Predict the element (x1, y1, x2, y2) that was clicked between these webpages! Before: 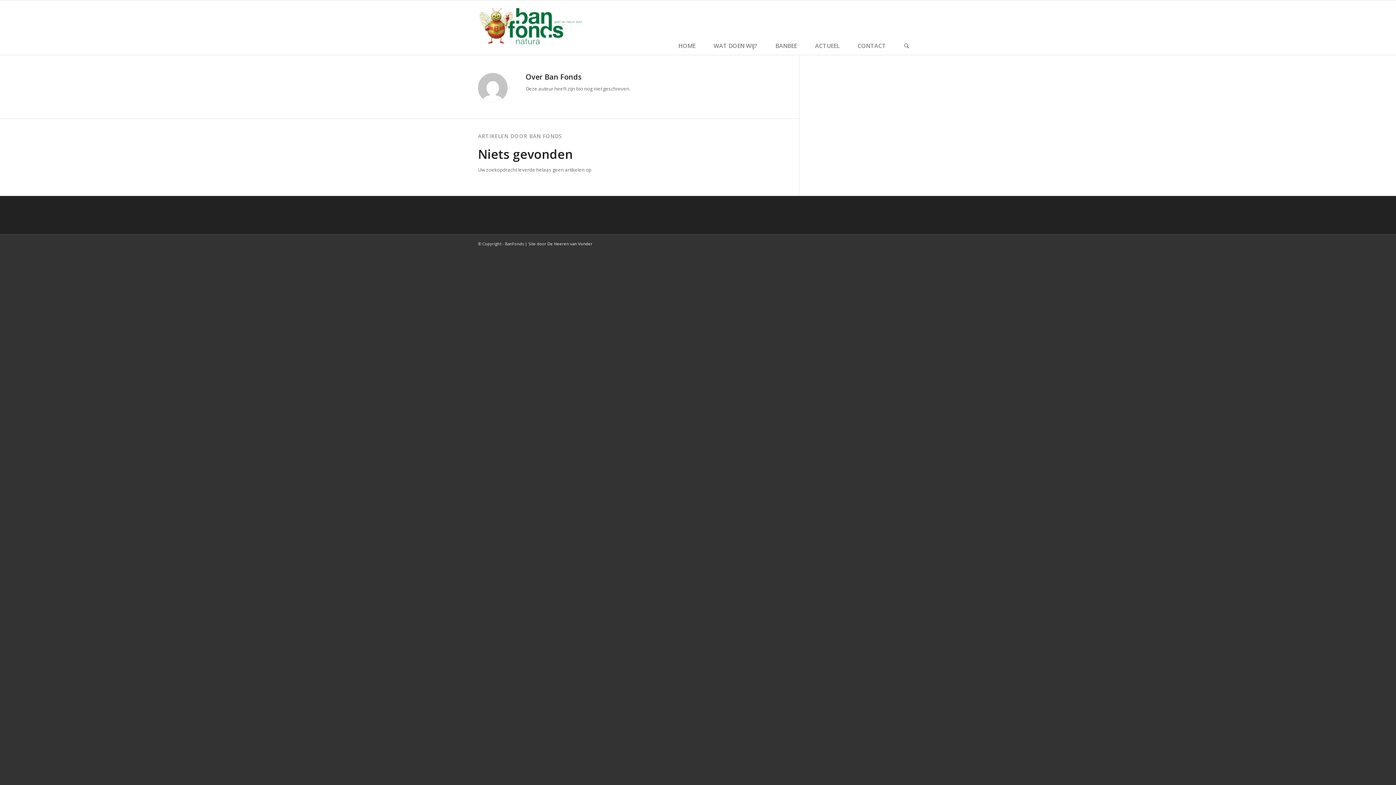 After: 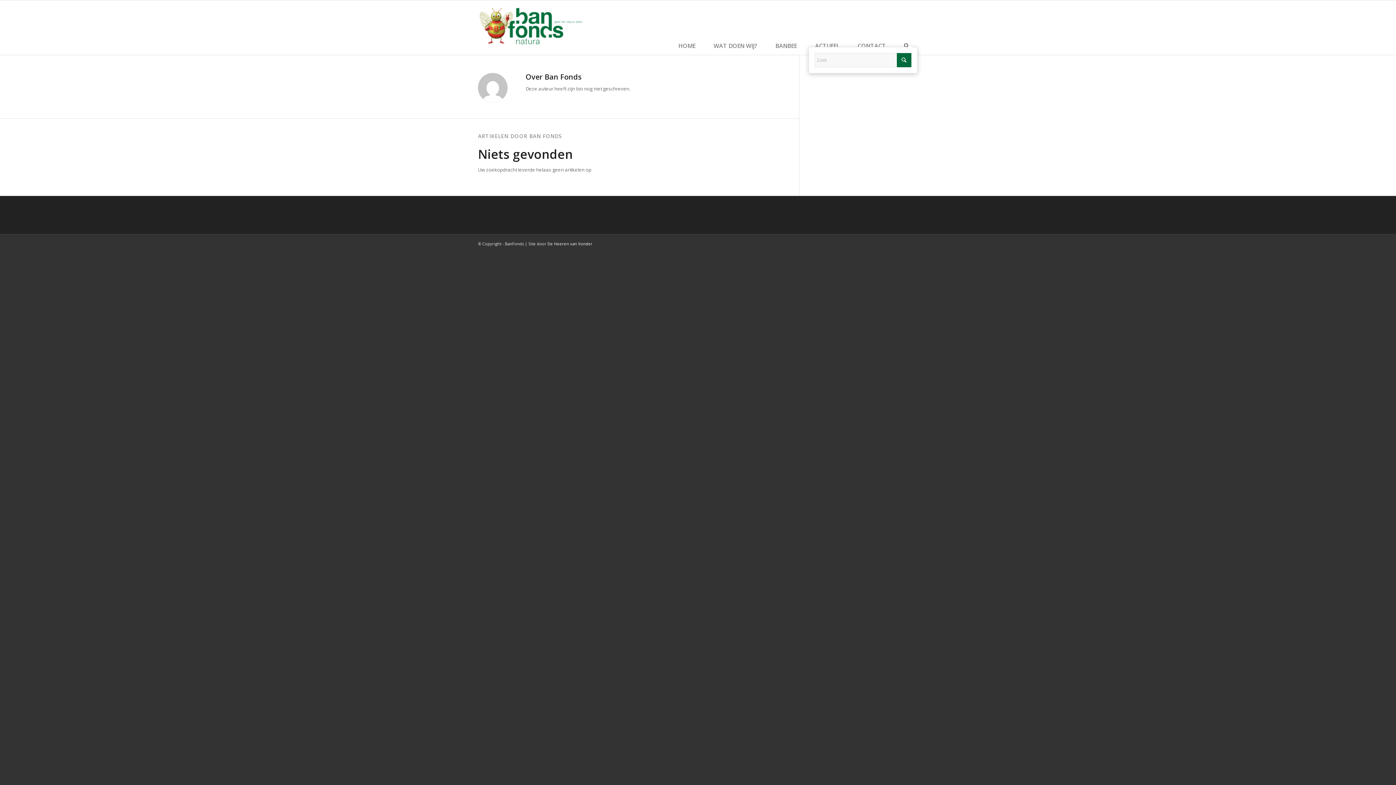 Action: label: Zoek bbox: (895, 0, 918, 54)